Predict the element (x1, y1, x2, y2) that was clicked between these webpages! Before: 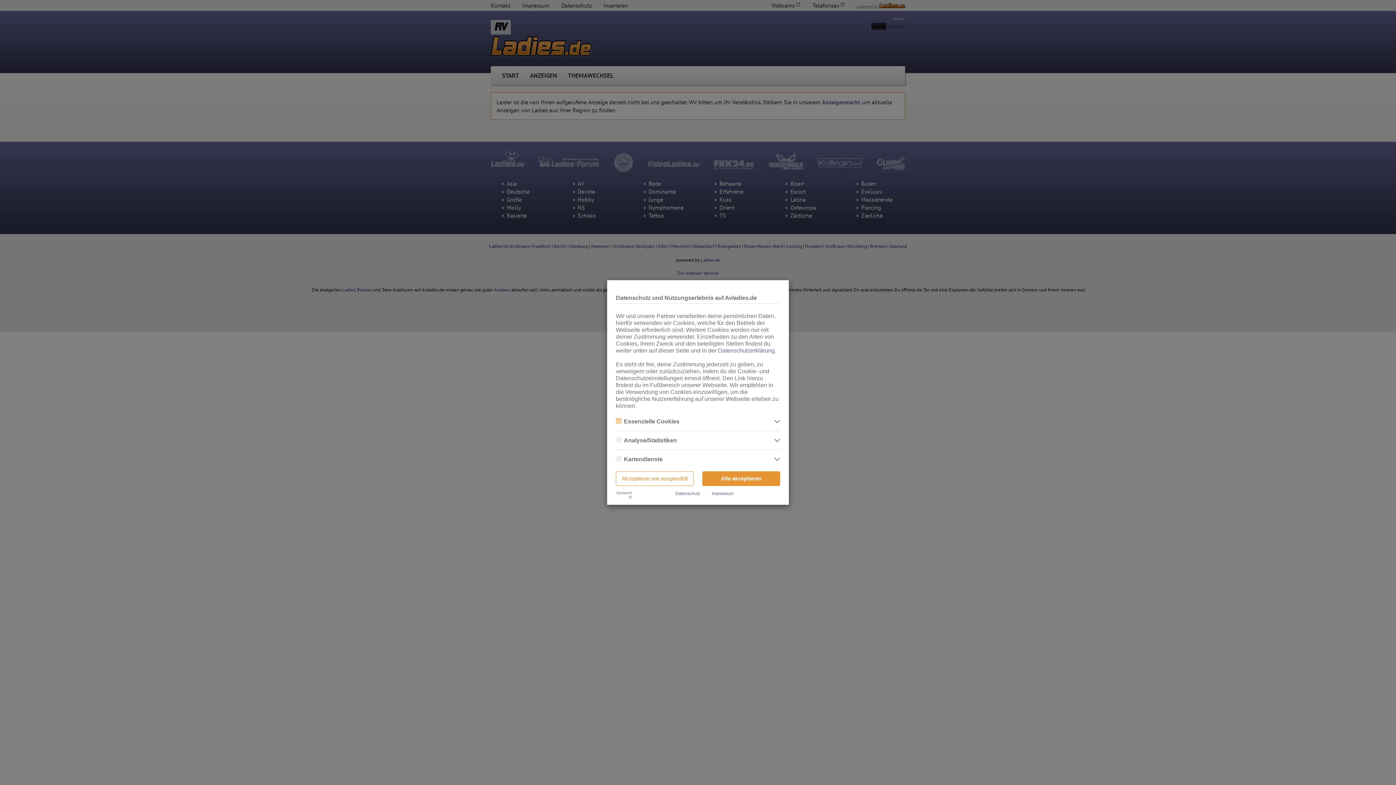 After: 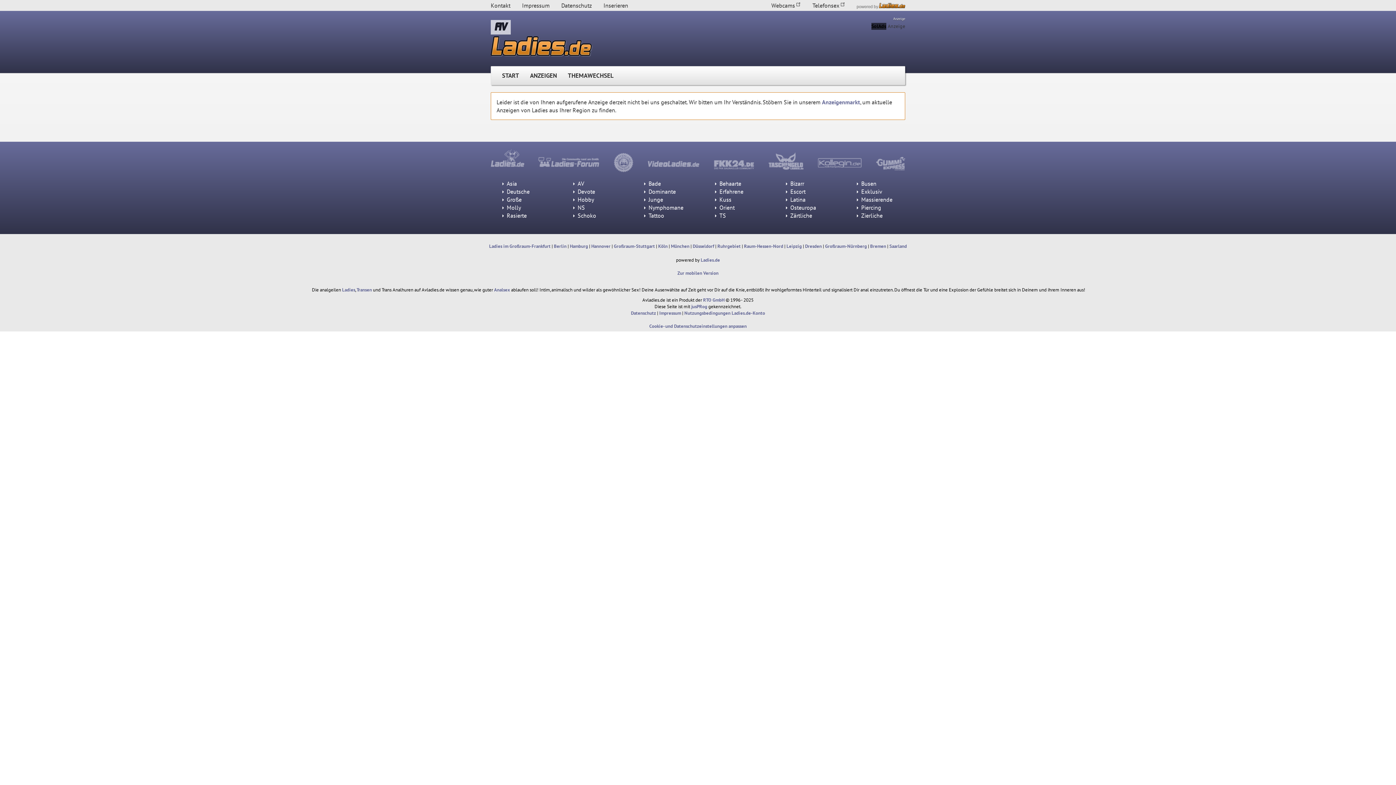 Action: label: Alle akzeptieren bbox: (702, 471, 780, 486)